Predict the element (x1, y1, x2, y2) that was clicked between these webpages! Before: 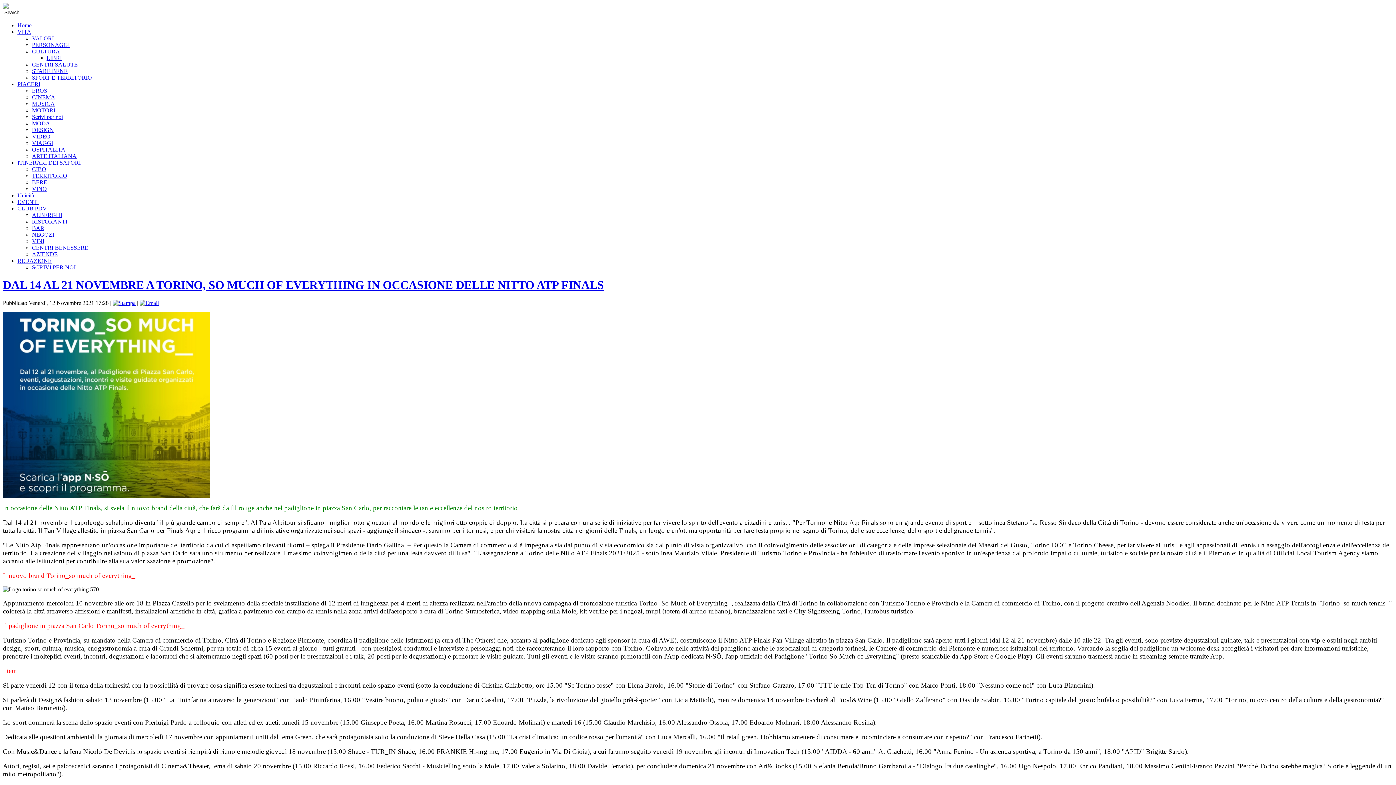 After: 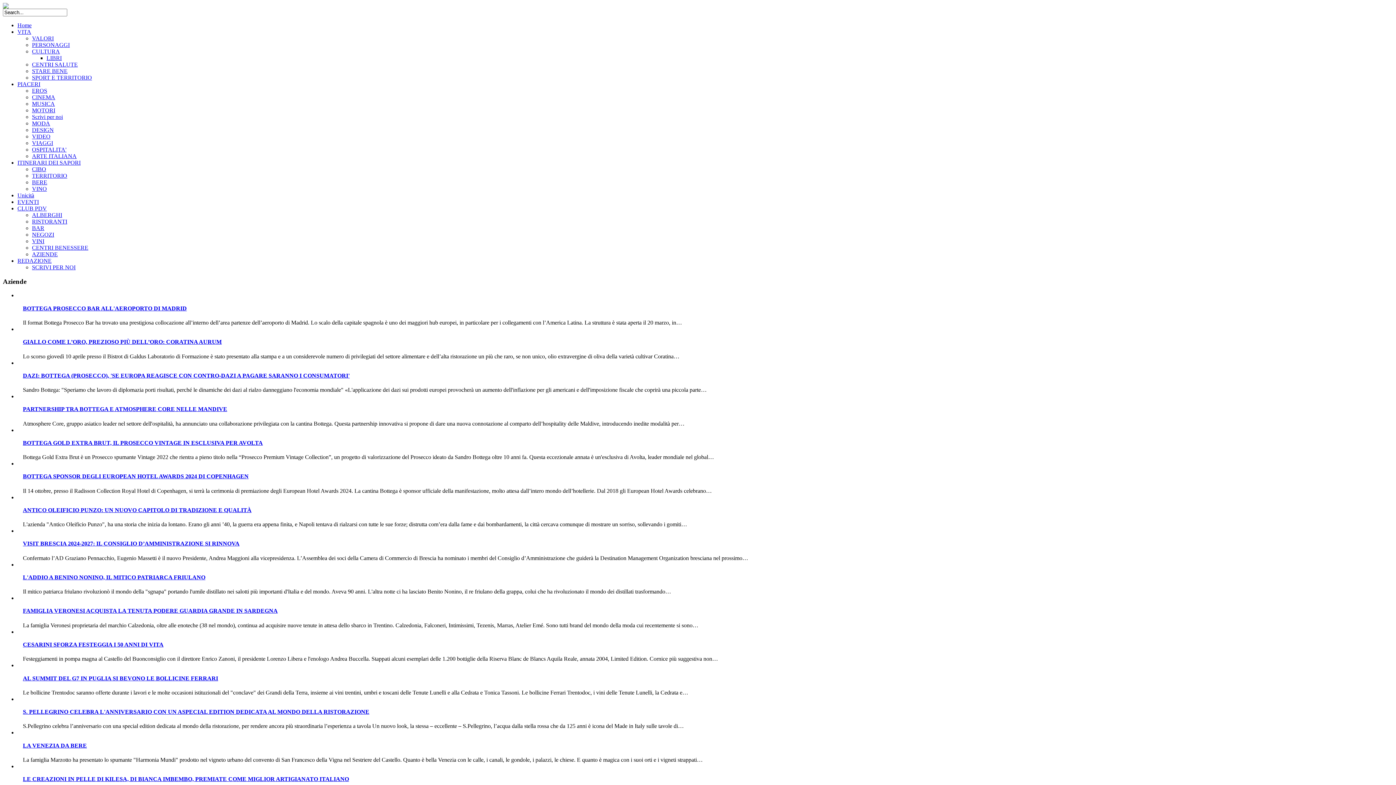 Action: label: AZIENDE bbox: (32, 251, 57, 257)